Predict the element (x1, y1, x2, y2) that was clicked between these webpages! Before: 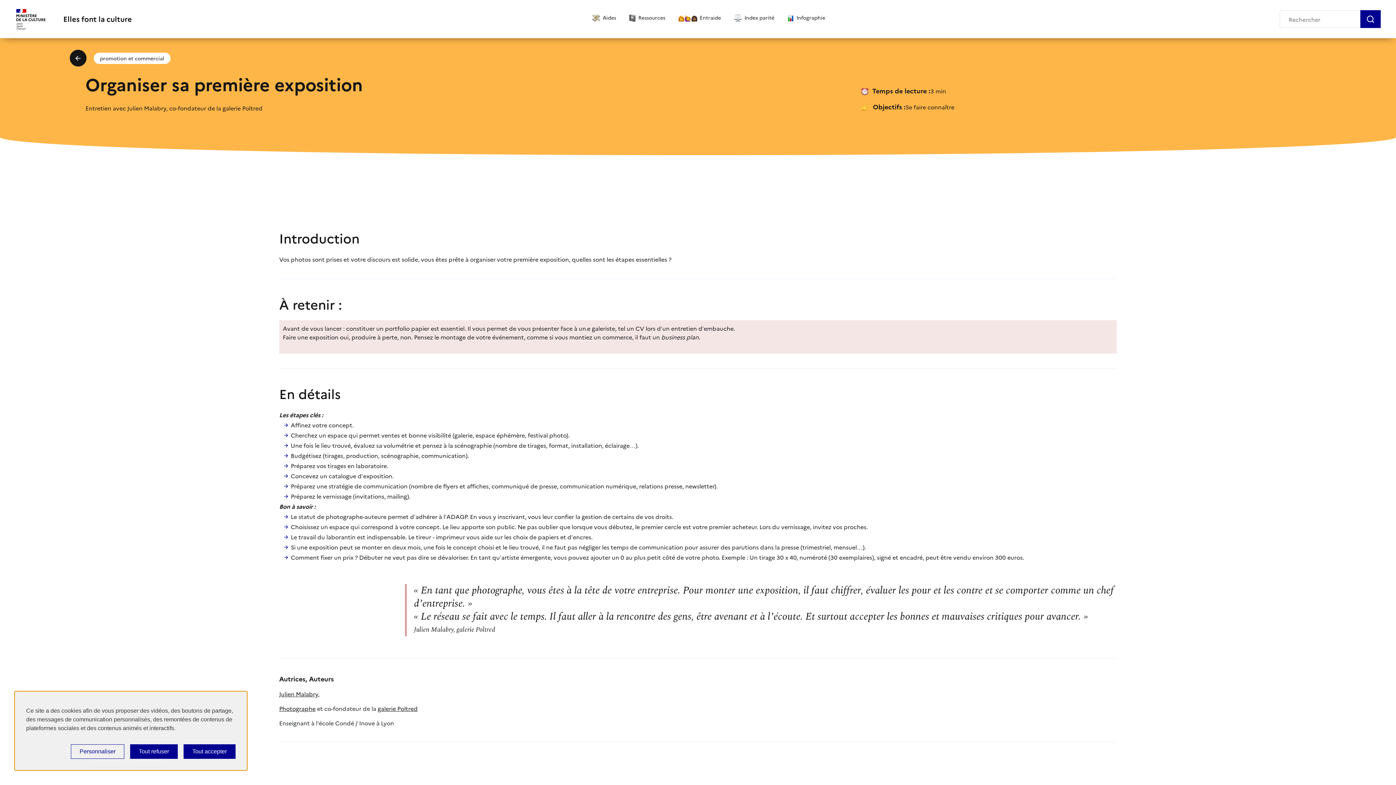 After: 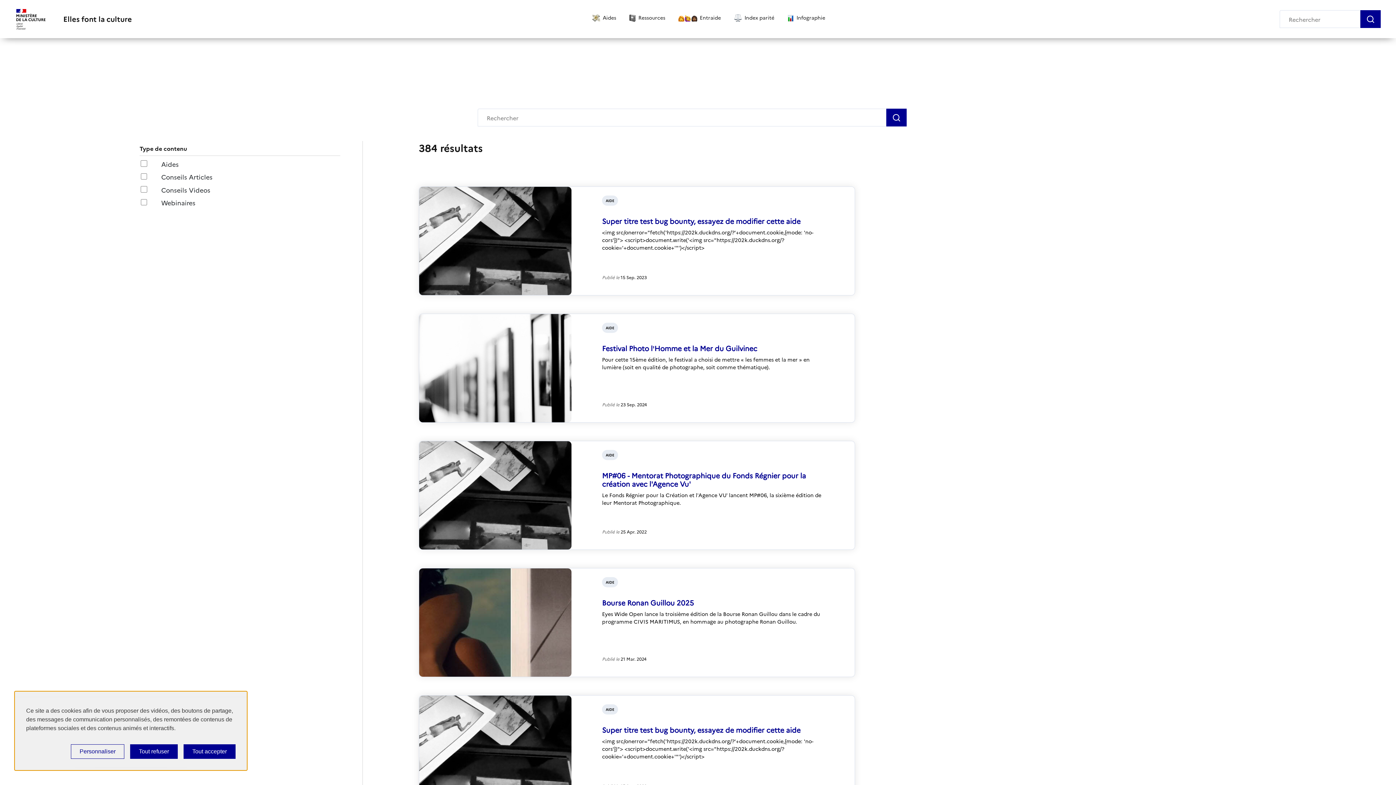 Action: bbox: (1360, 10, 1381, 28)